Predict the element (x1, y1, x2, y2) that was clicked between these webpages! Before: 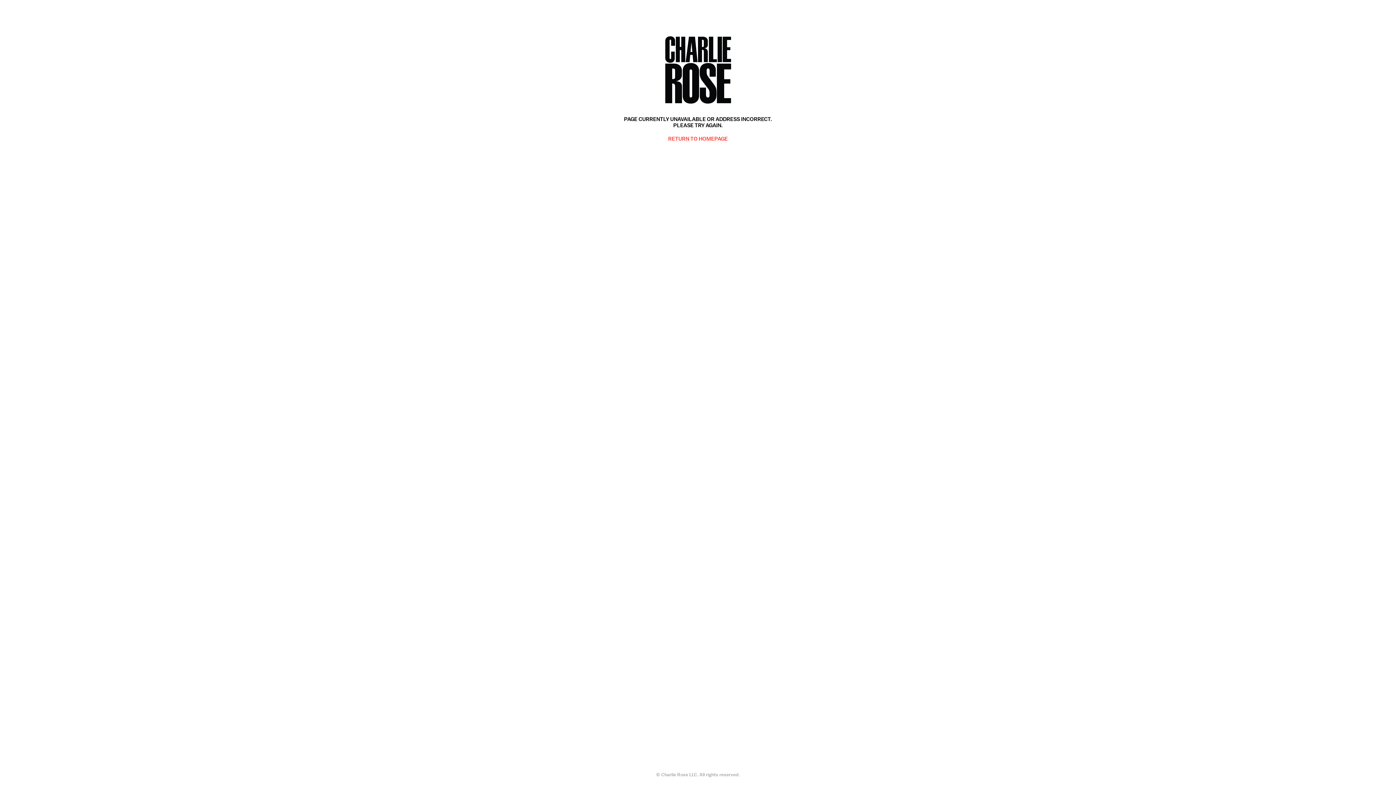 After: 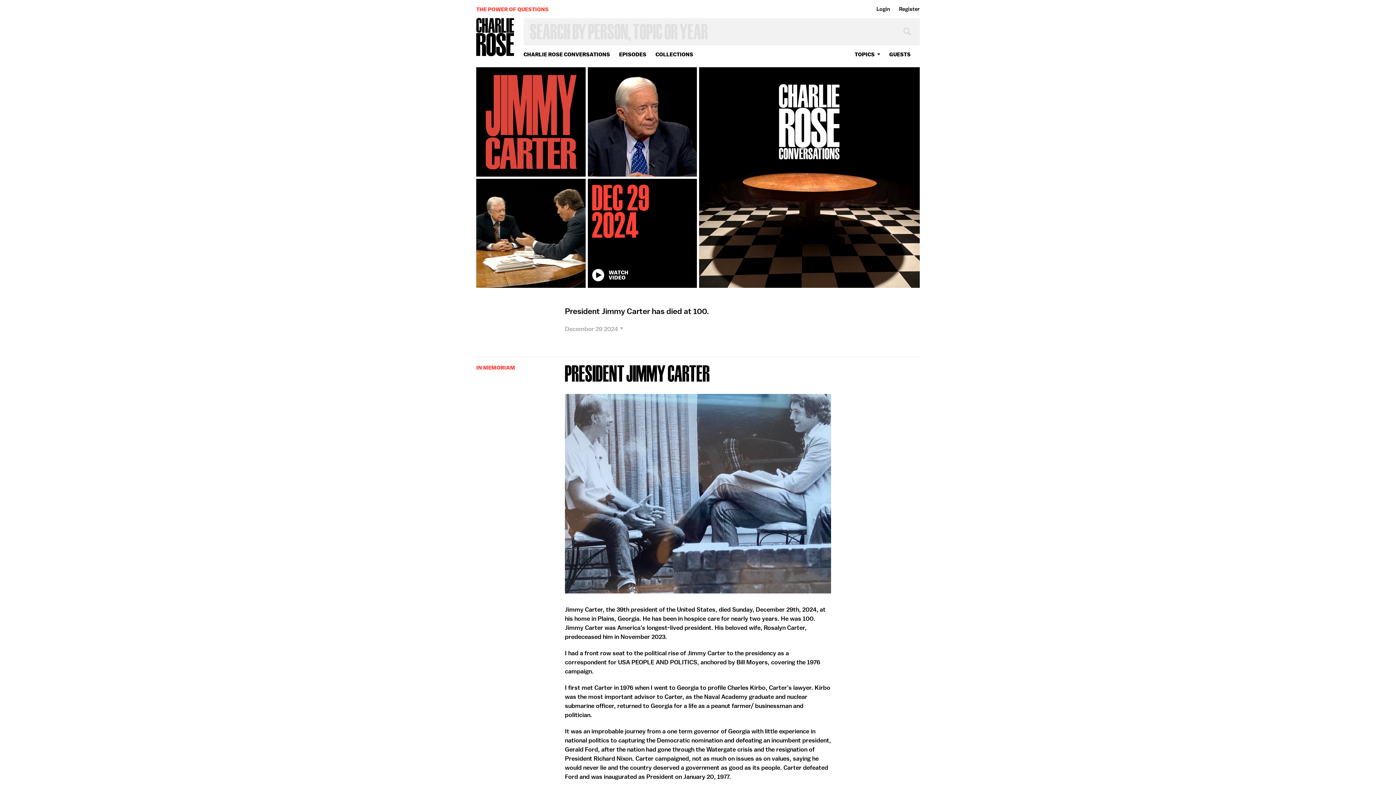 Action: label: RETURN TO HOMEPAGE bbox: (668, 135, 728, 142)